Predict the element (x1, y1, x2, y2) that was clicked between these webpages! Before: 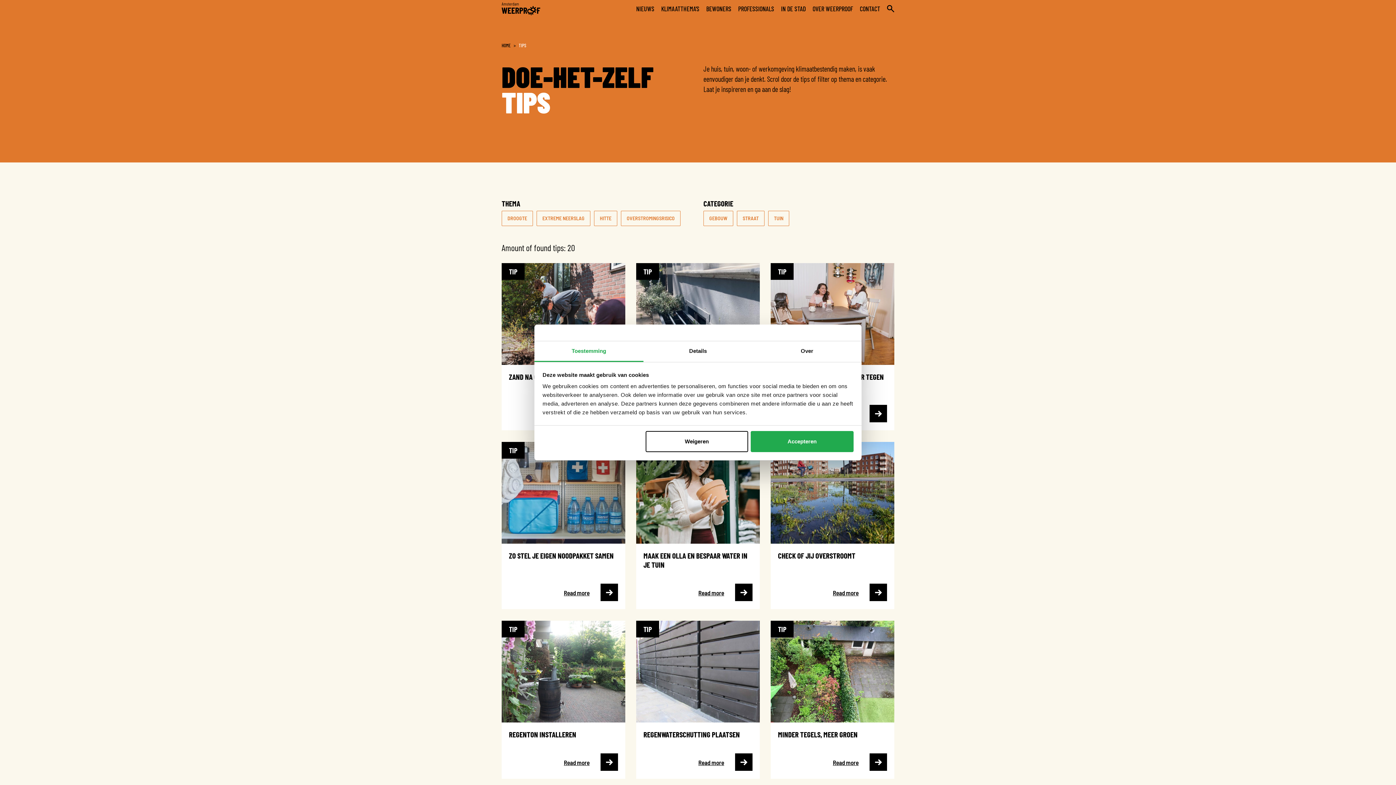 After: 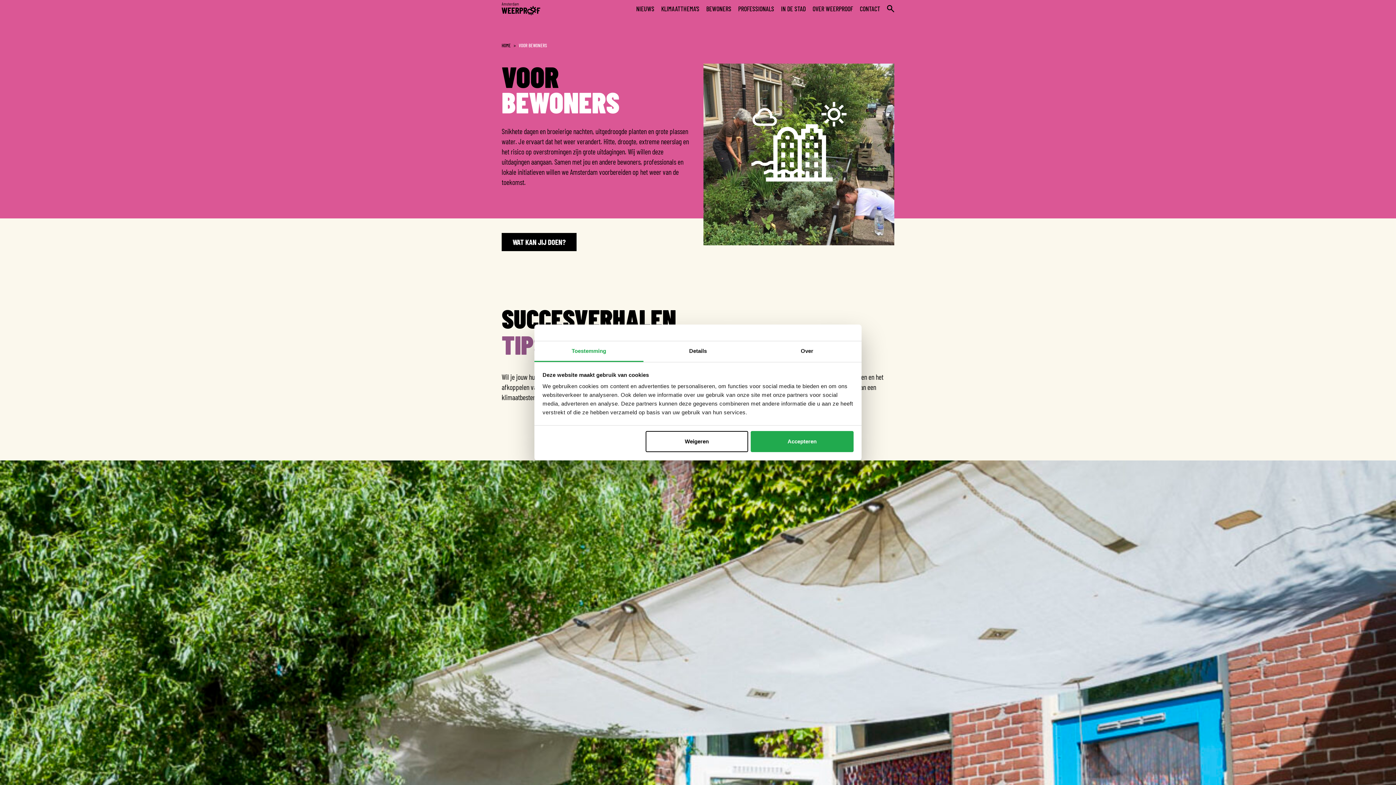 Action: bbox: (706, 0, 731, 17) label: BEWONERS